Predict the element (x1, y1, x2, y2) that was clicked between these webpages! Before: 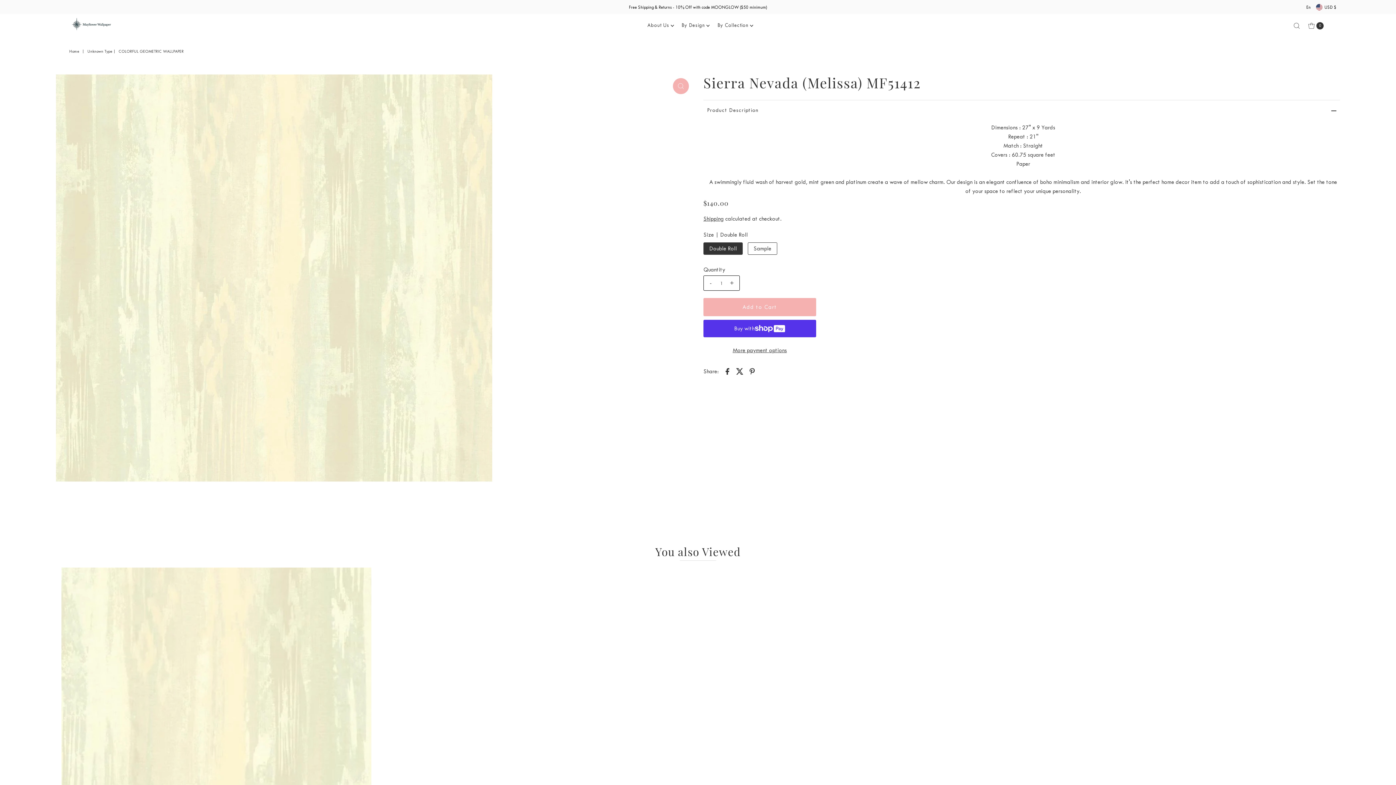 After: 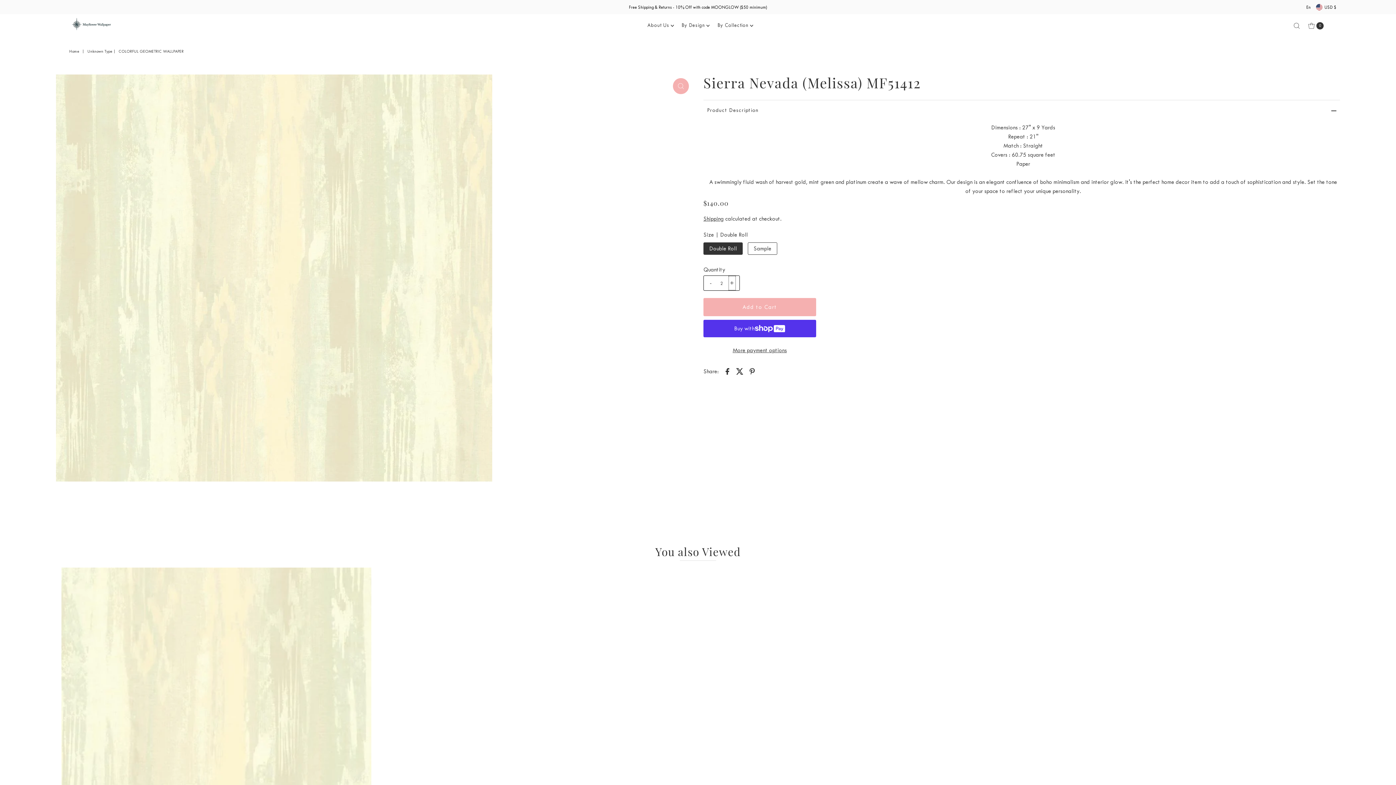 Action: label: + bbox: (728, 276, 735, 290)